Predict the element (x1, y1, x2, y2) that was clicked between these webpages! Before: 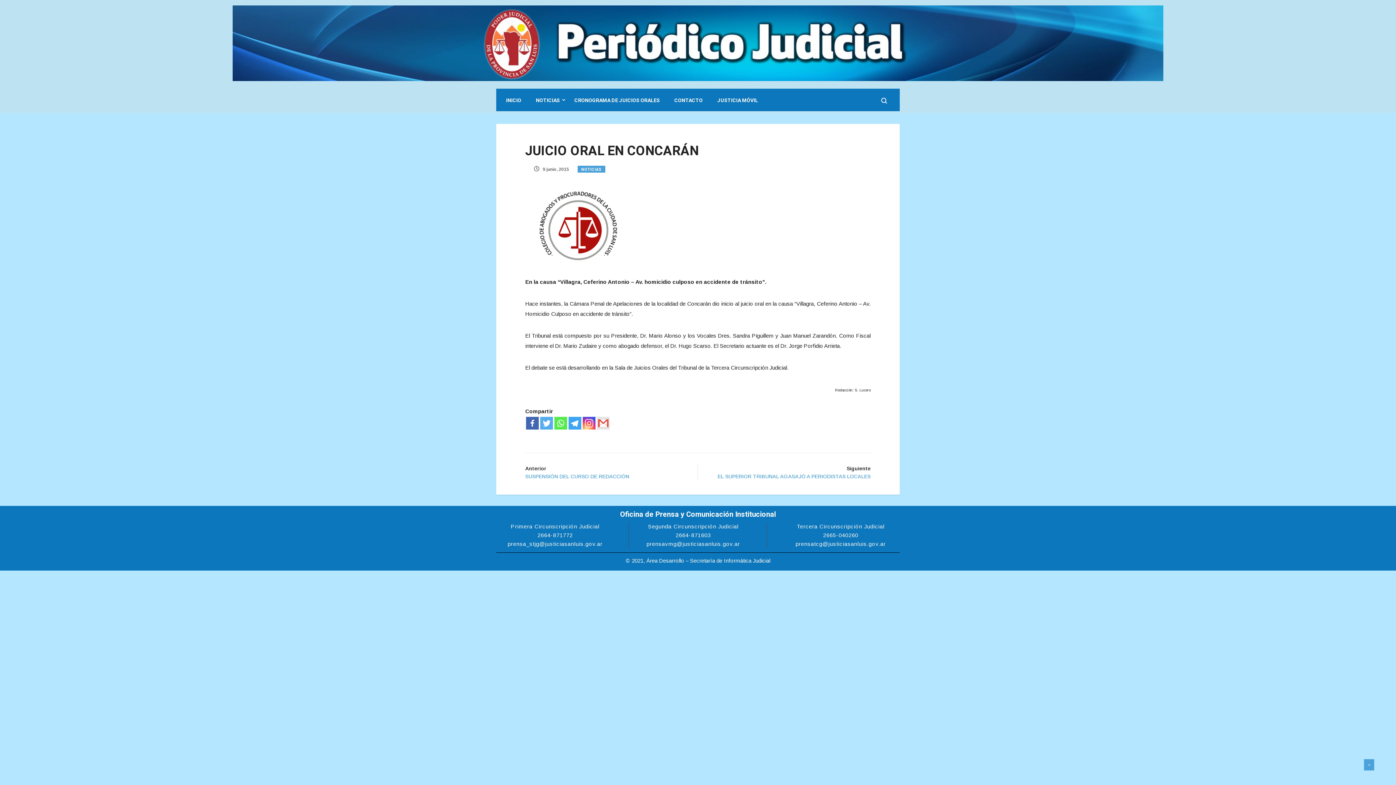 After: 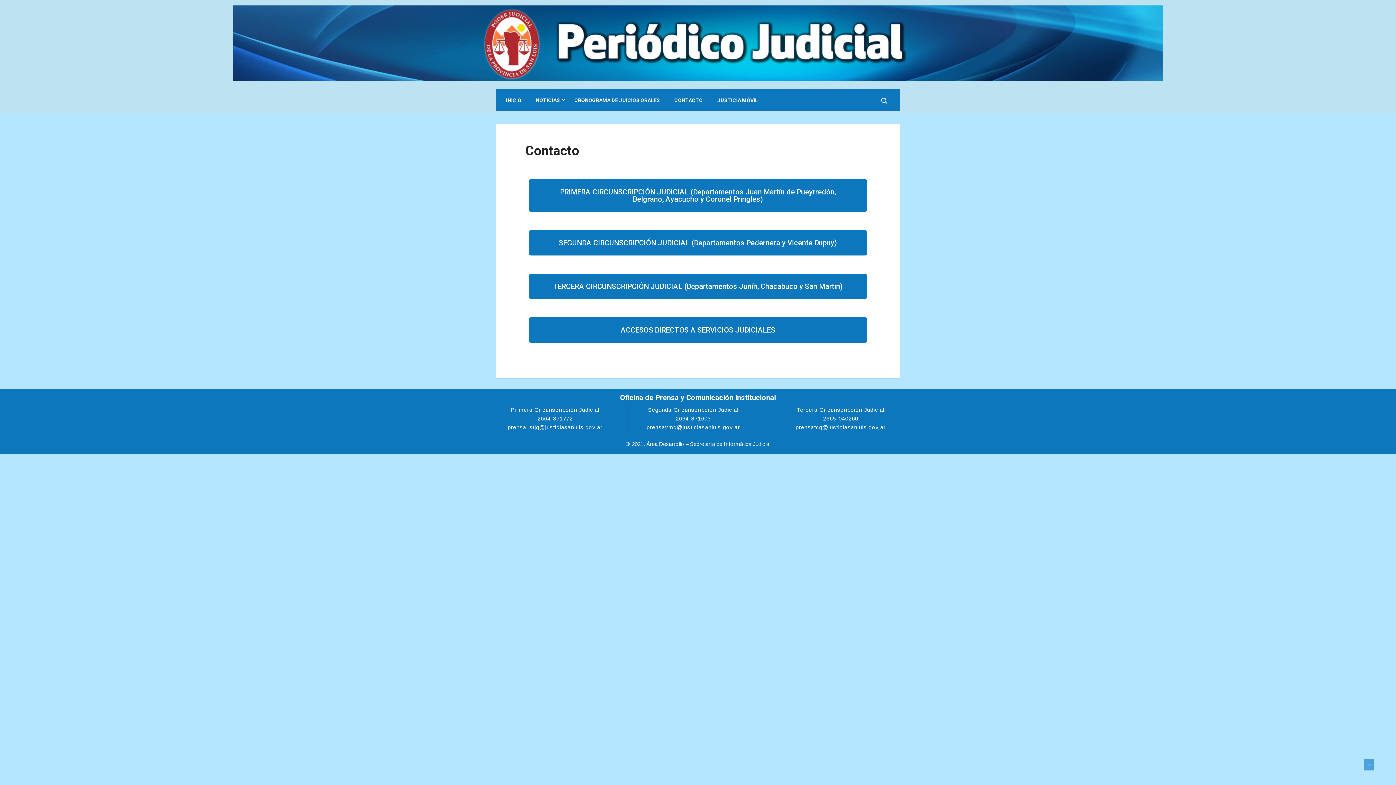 Action: label: CONTACTO bbox: (667, 88, 710, 111)